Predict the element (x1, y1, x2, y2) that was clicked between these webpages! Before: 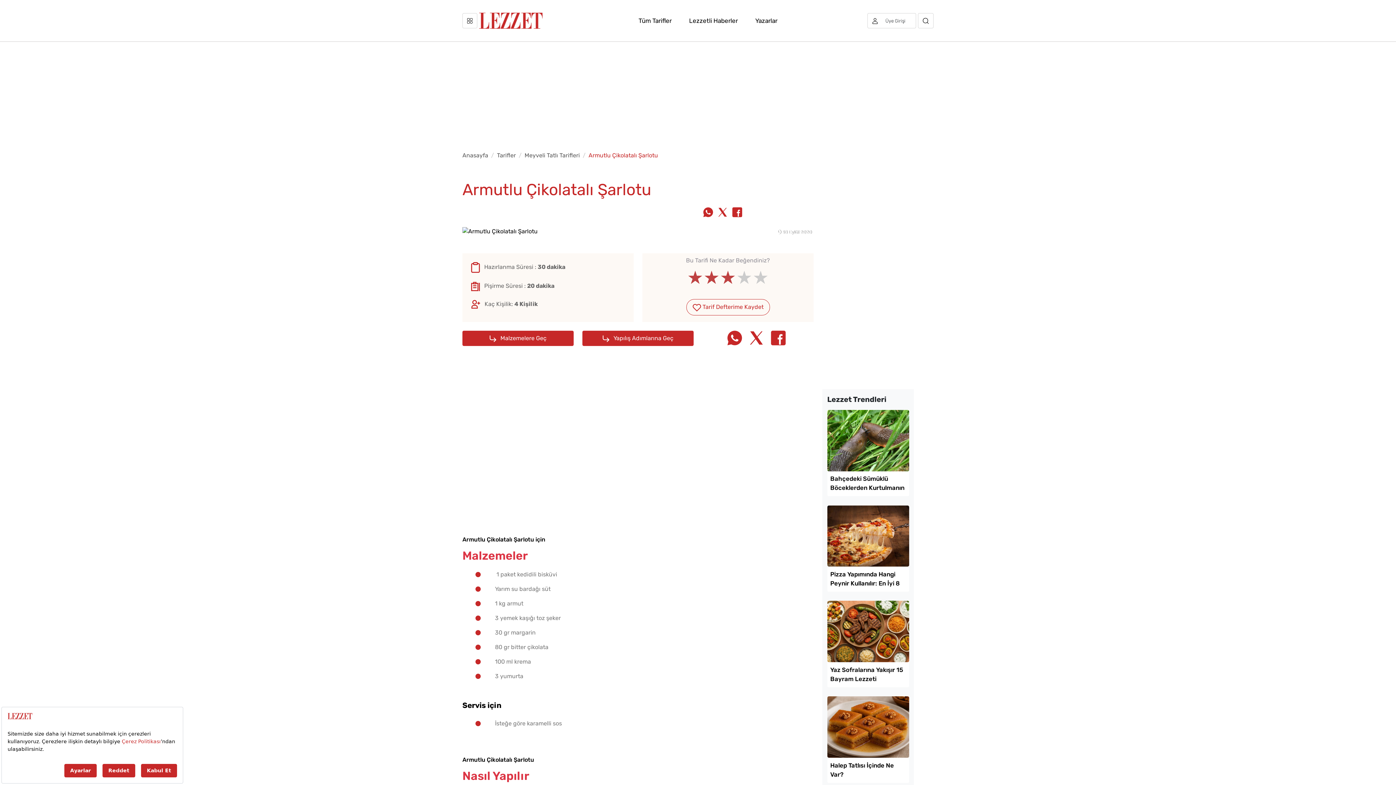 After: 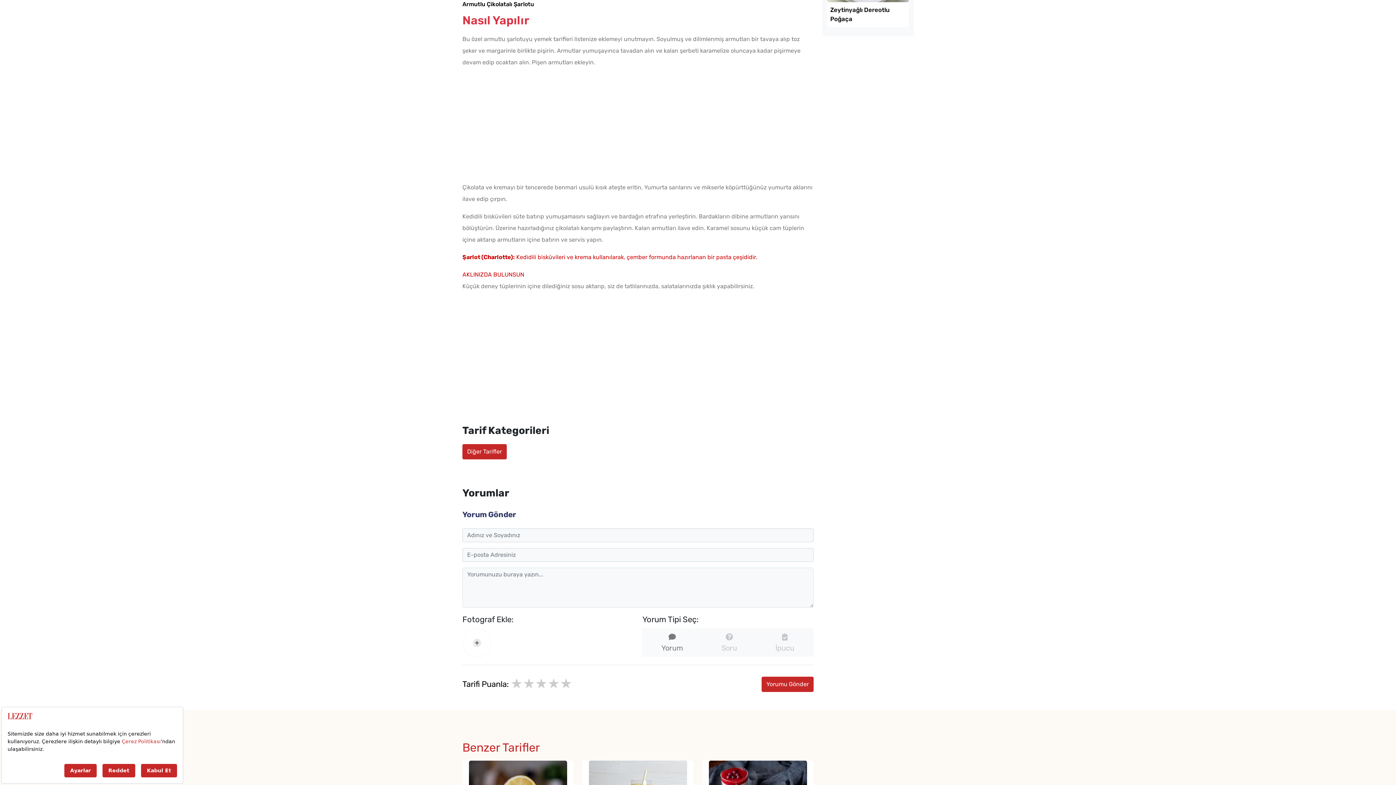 Action: bbox: (582, 330, 693, 346) label:  Yapılış Adımlarına Geç